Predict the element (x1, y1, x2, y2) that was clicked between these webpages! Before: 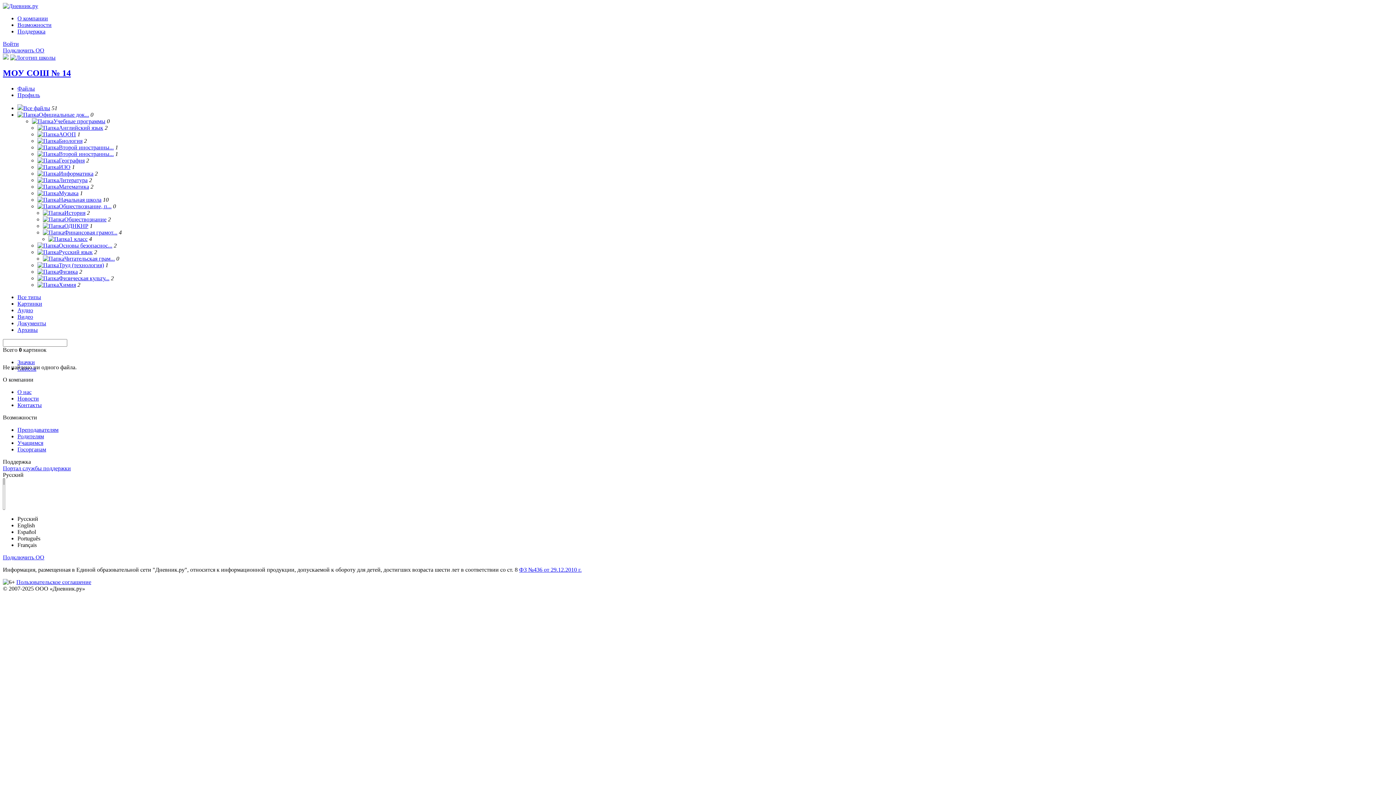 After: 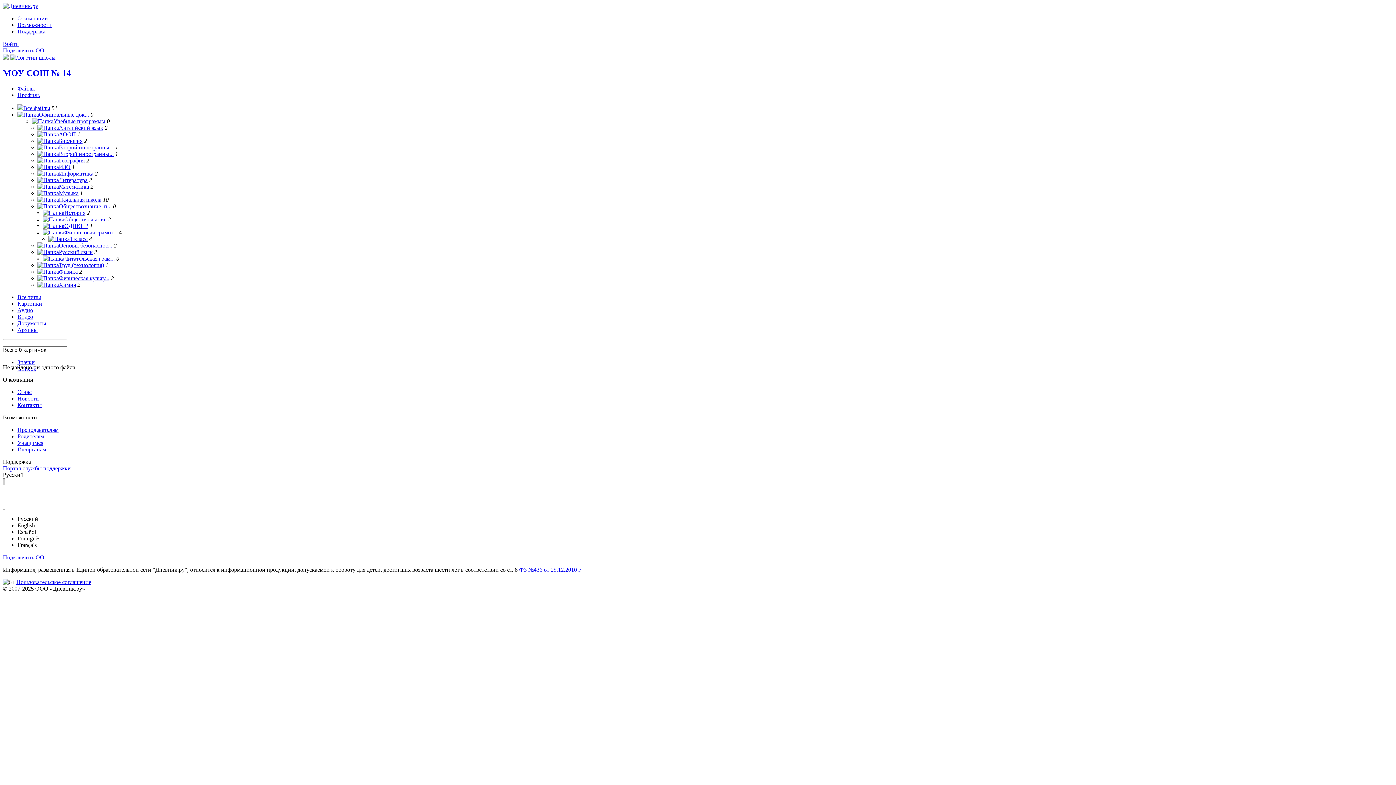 Action: label: Все файлы bbox: (17, 105, 50, 111)